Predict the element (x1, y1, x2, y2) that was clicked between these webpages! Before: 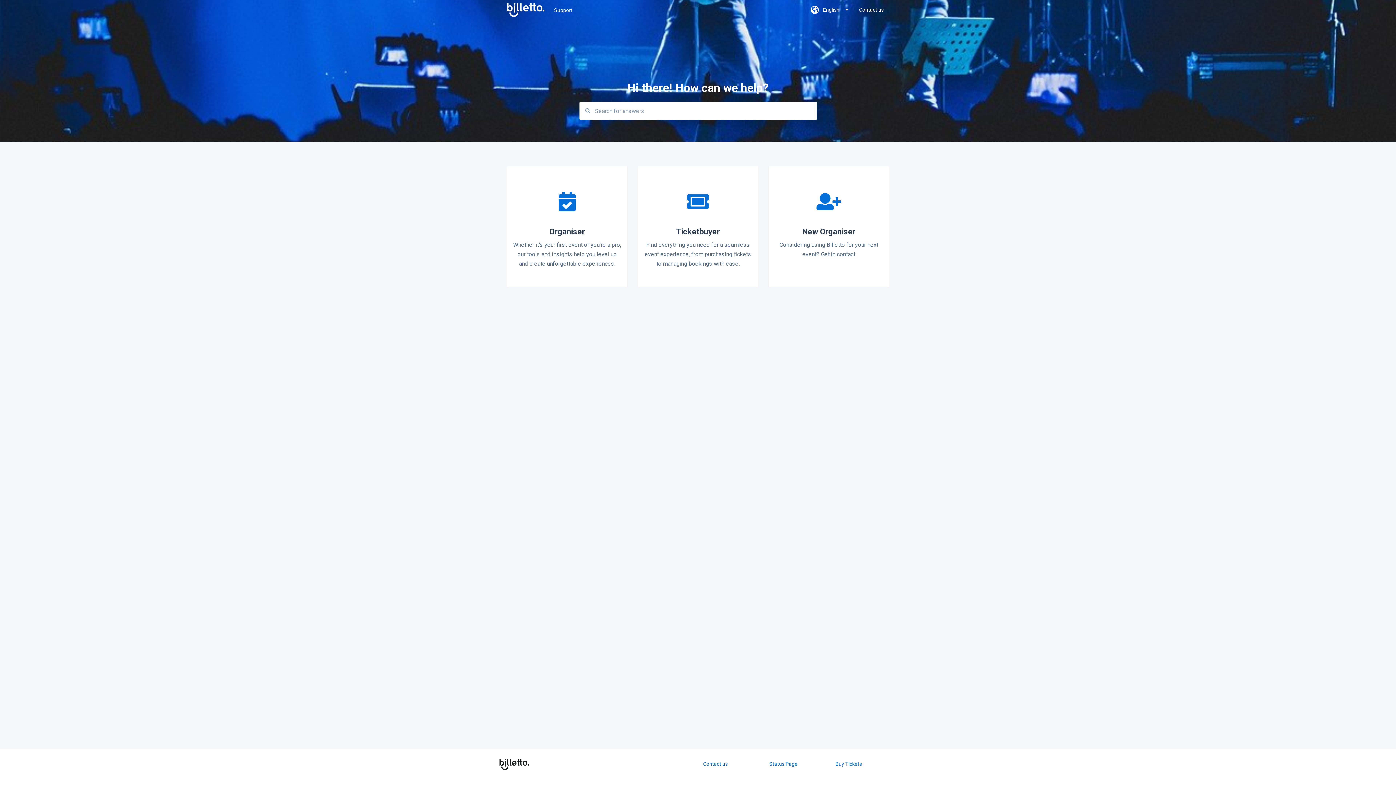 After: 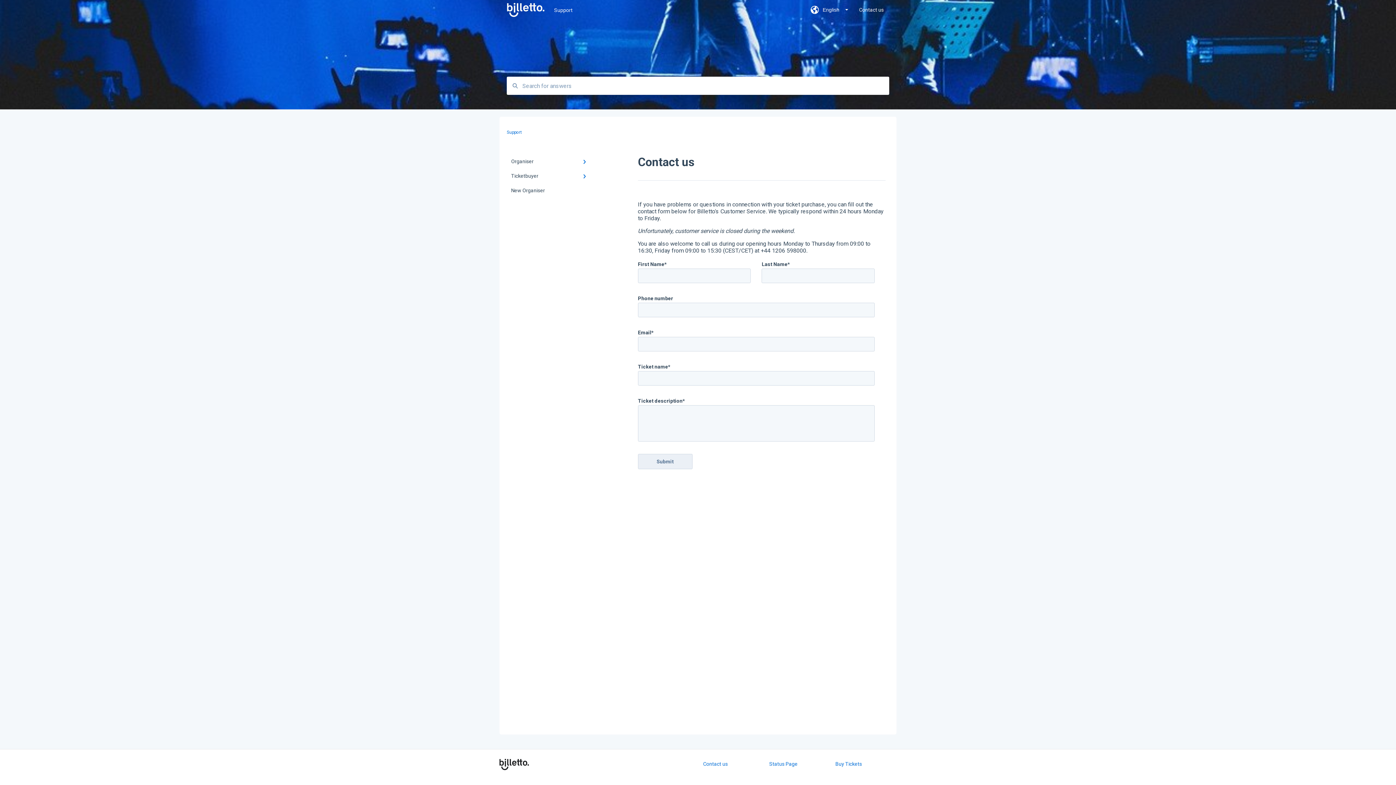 Action: label: Contact us bbox: (703, 761, 728, 767)